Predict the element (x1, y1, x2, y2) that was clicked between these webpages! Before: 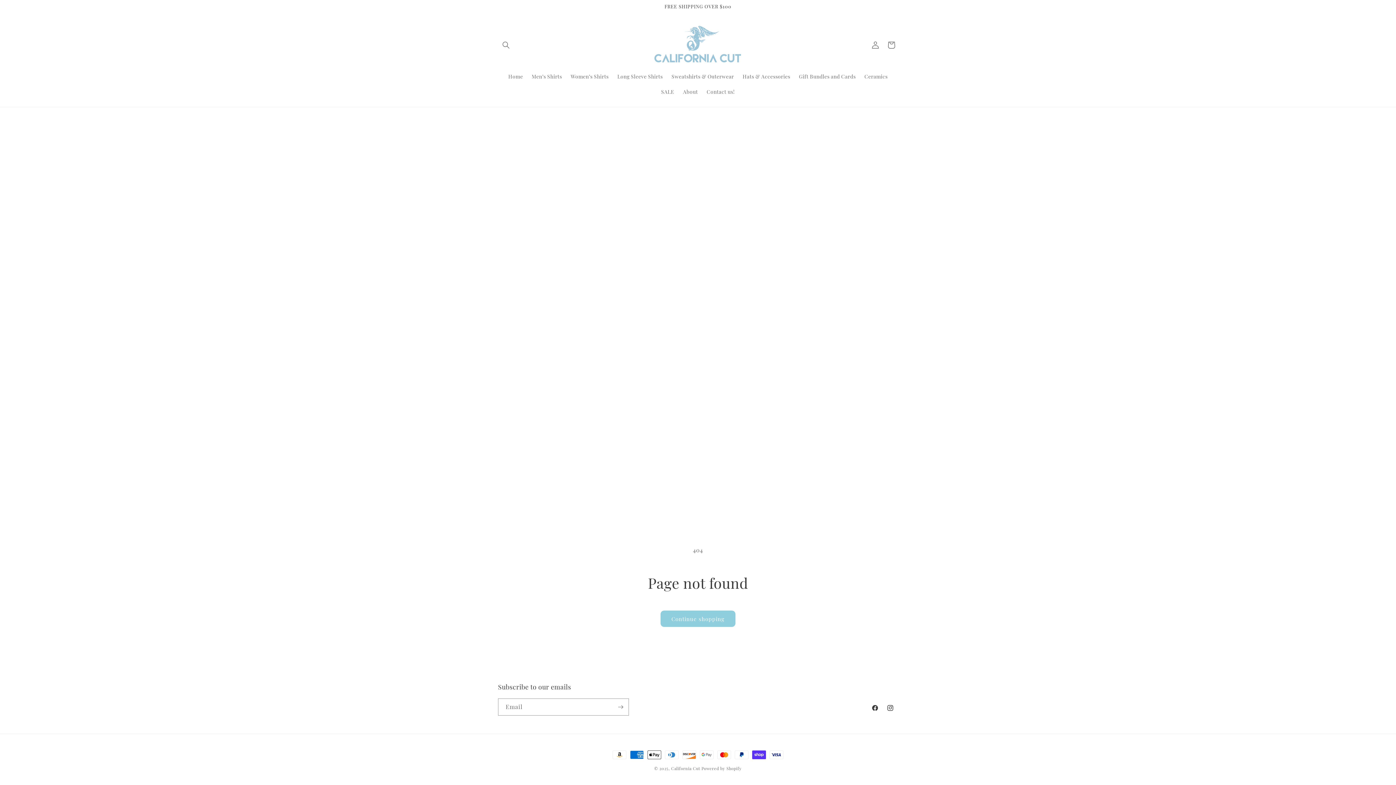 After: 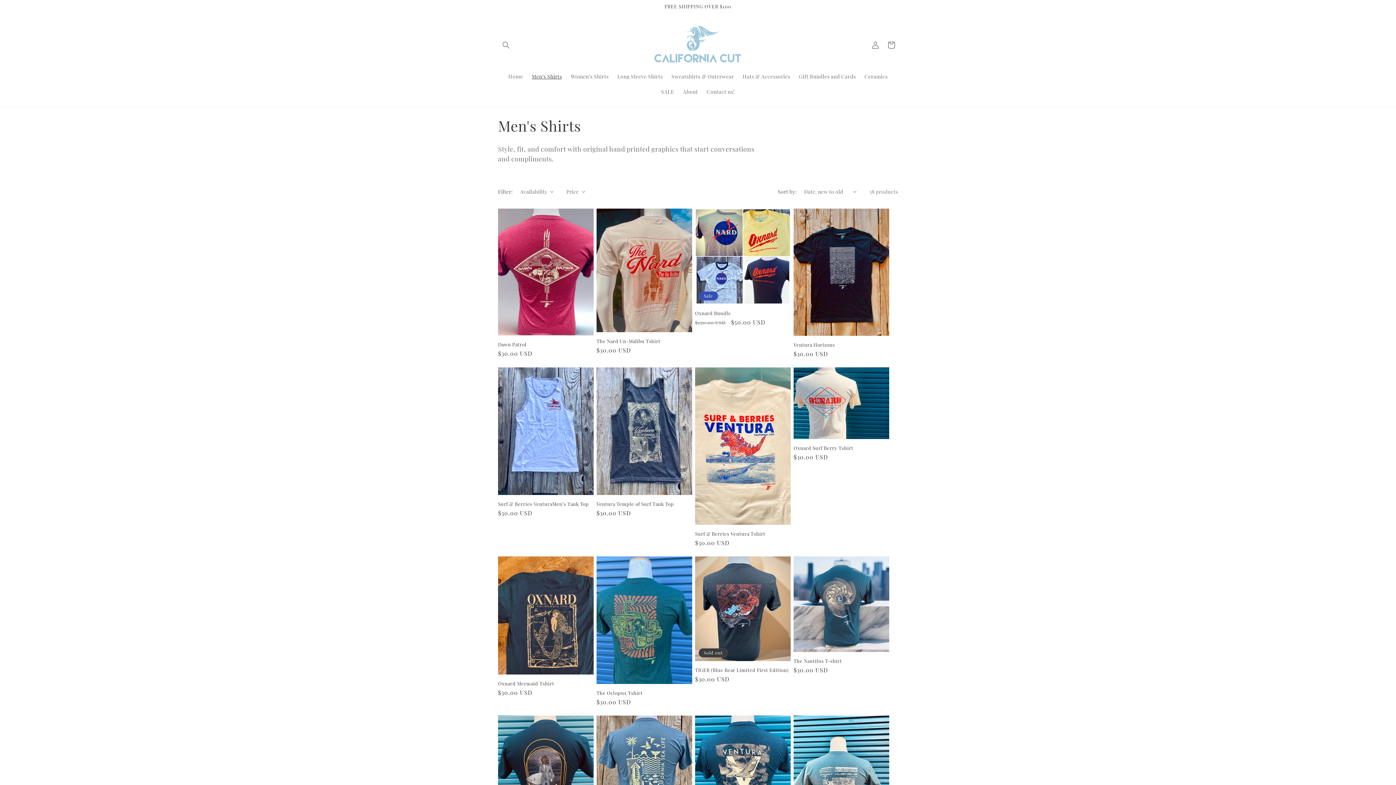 Action: label: Men’s Shirts bbox: (527, 68, 566, 84)